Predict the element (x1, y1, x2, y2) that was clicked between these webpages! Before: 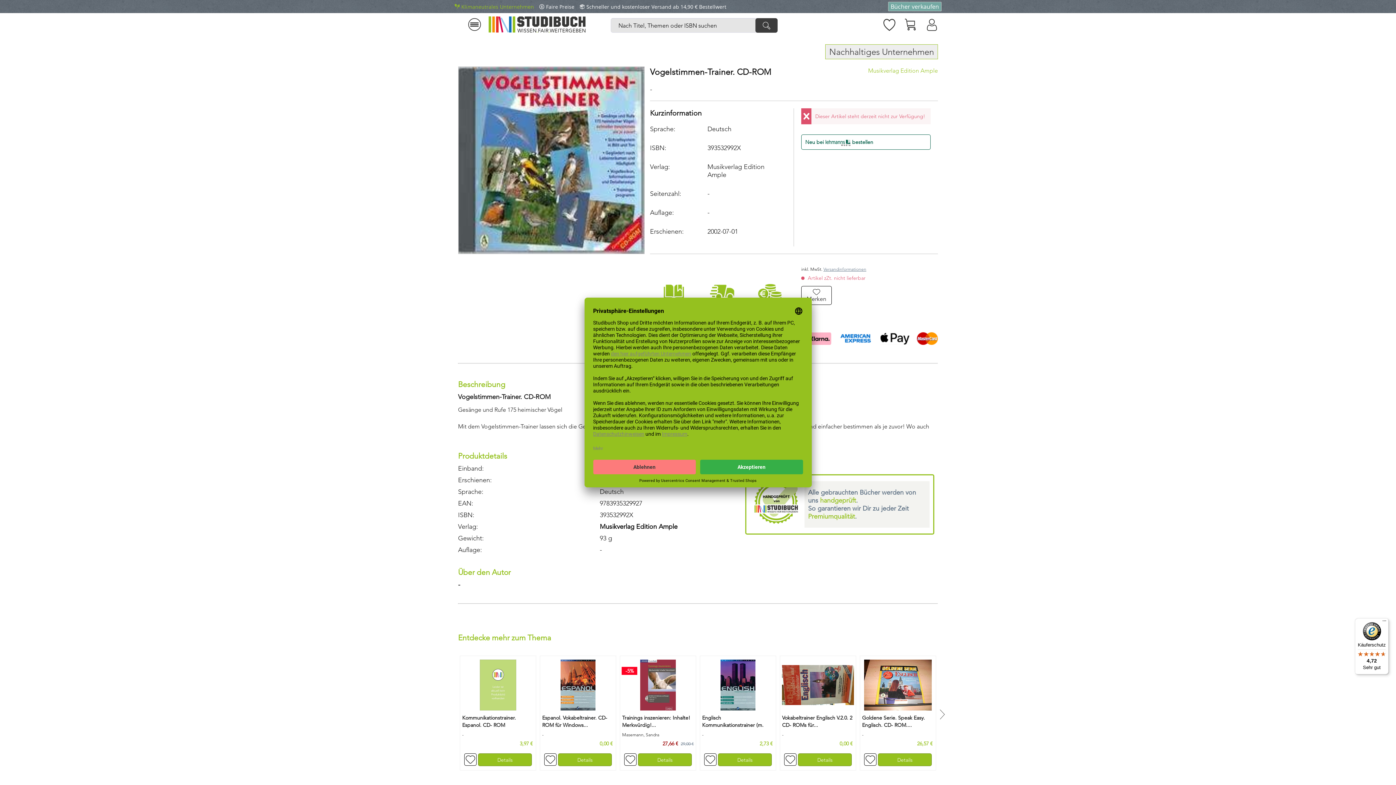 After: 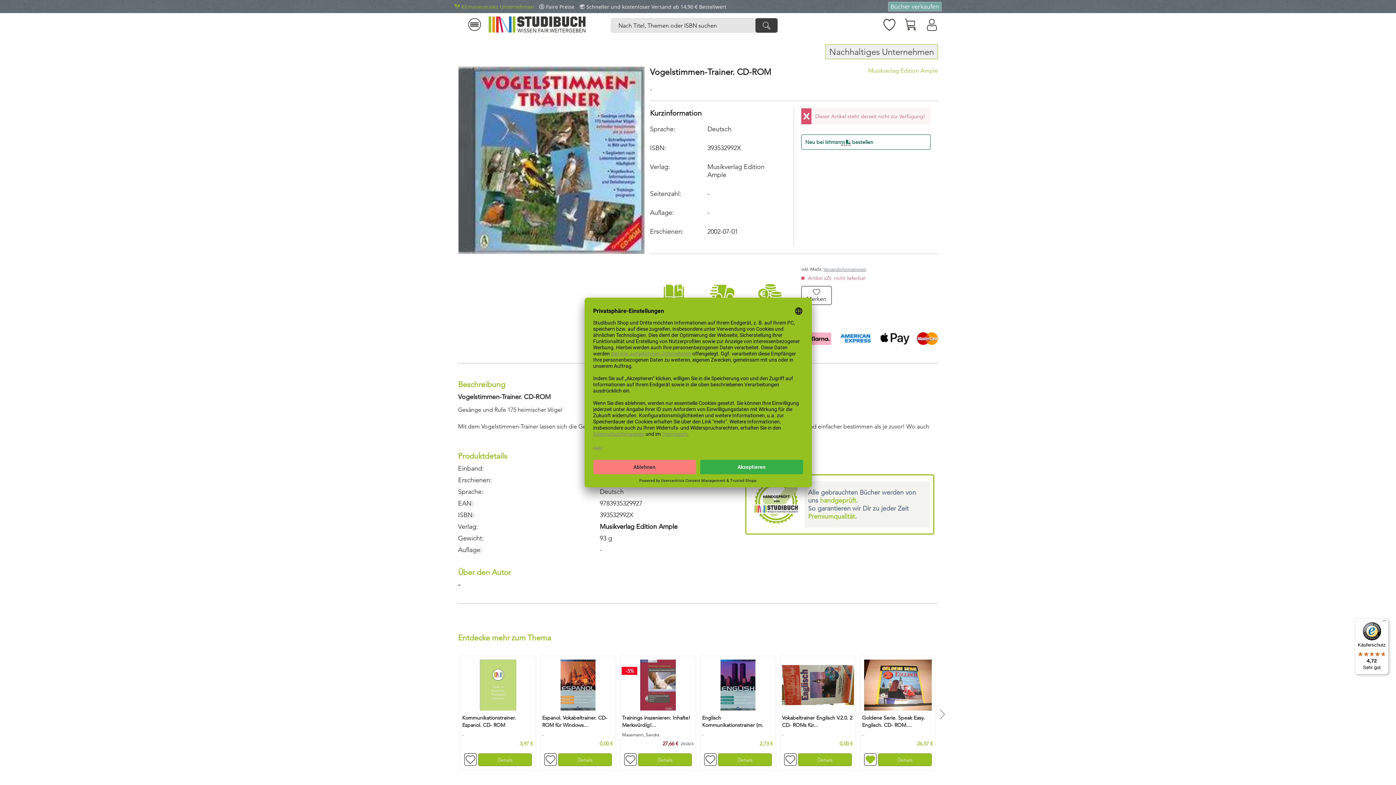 Action: bbox: (864, 753, 876, 766)